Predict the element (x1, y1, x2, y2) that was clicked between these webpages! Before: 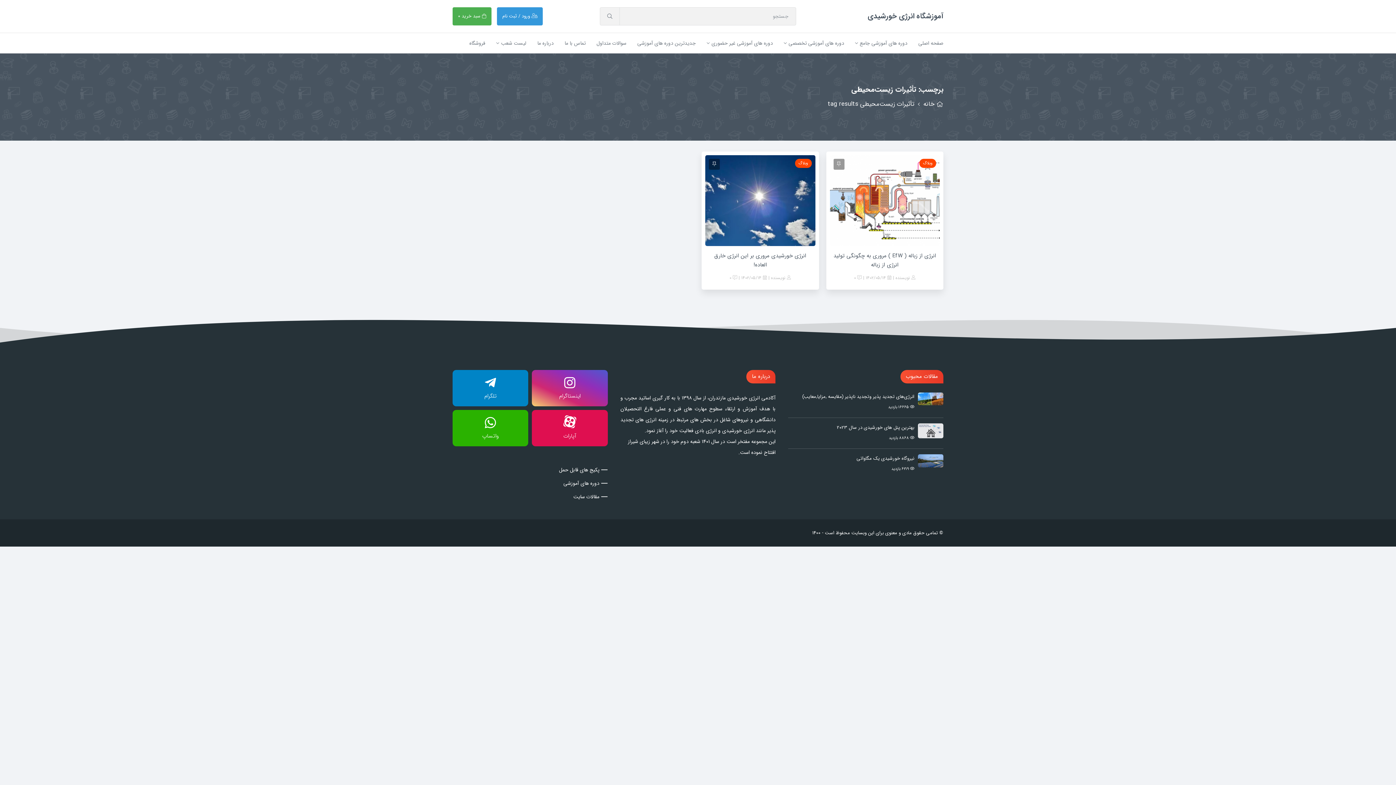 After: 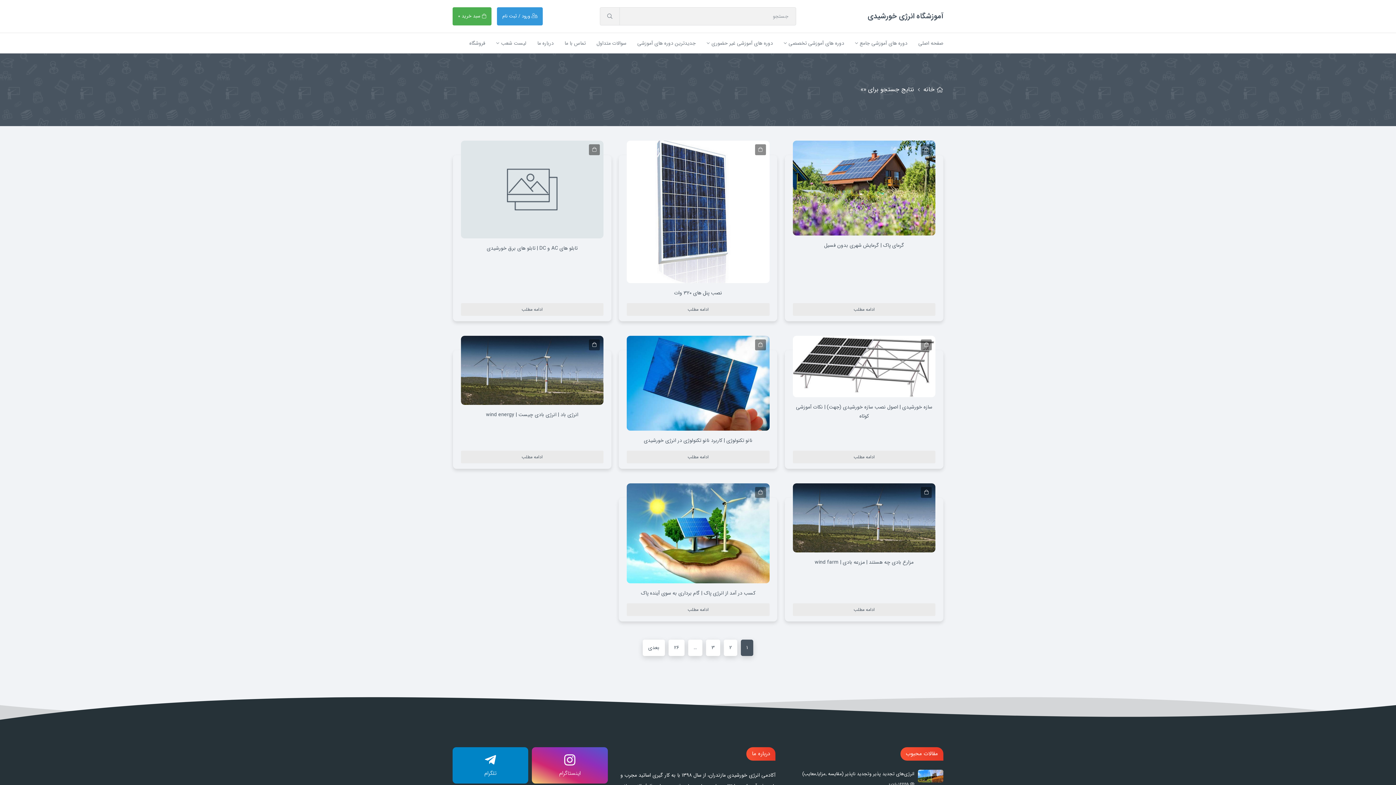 Action: bbox: (600, 7, 620, 25)